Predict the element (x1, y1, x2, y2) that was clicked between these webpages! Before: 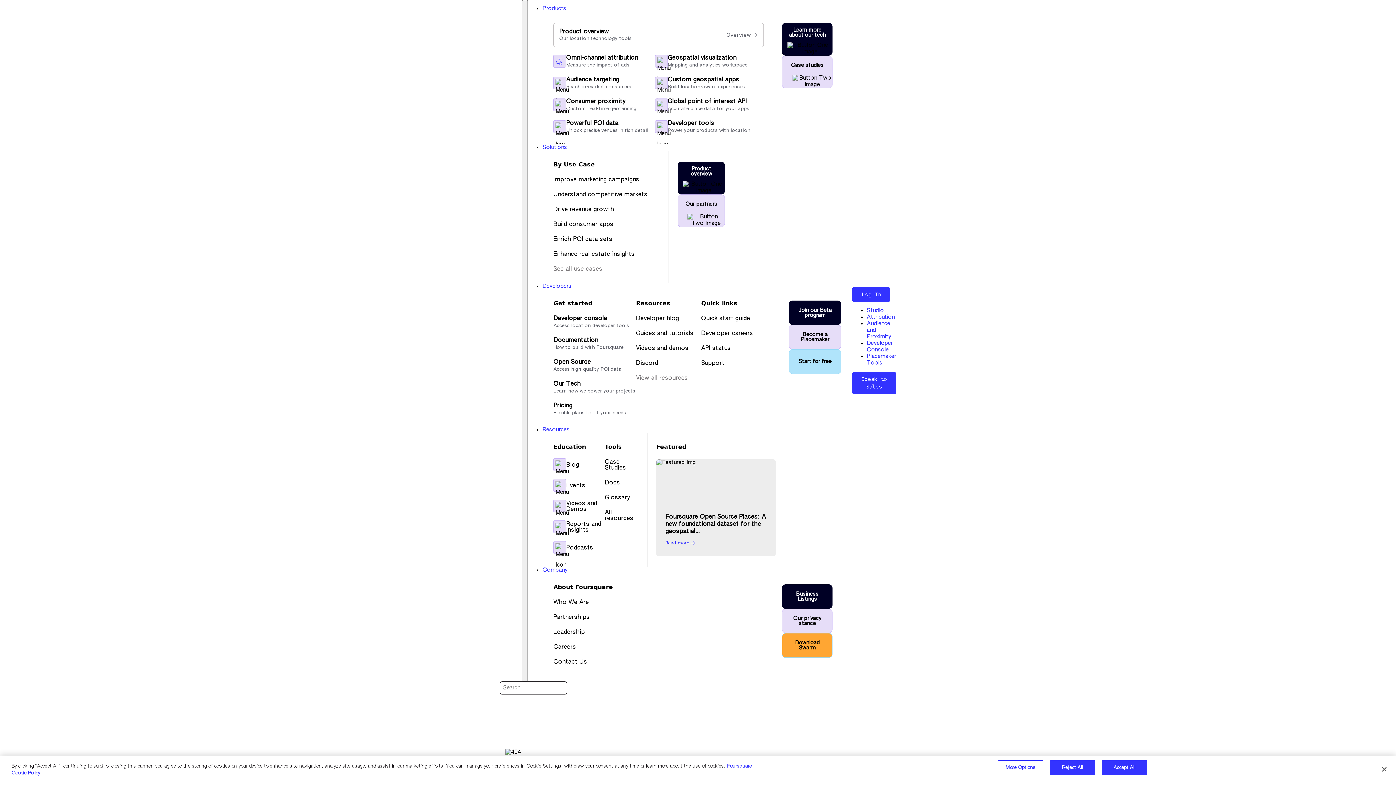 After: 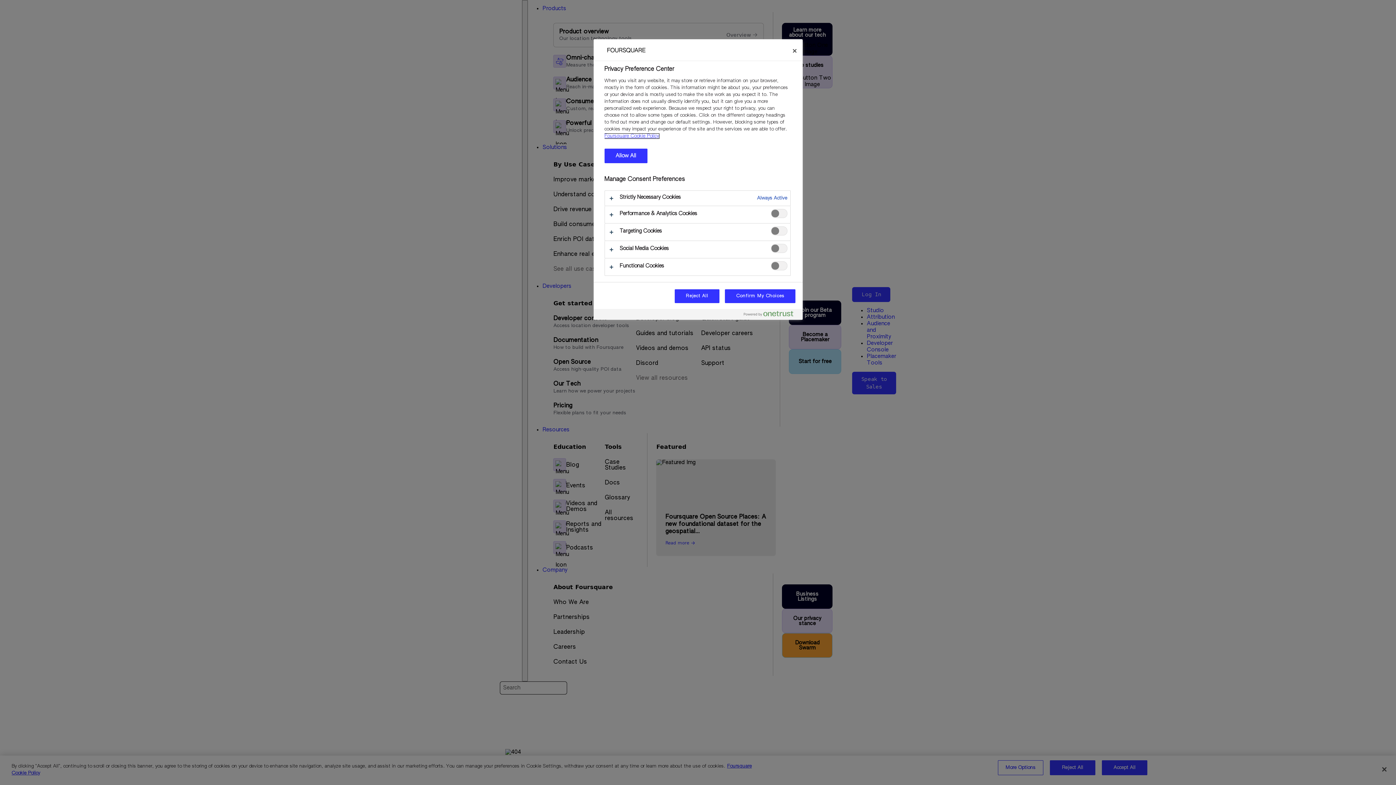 Action: bbox: (998, 760, 1043, 775) label: More Options